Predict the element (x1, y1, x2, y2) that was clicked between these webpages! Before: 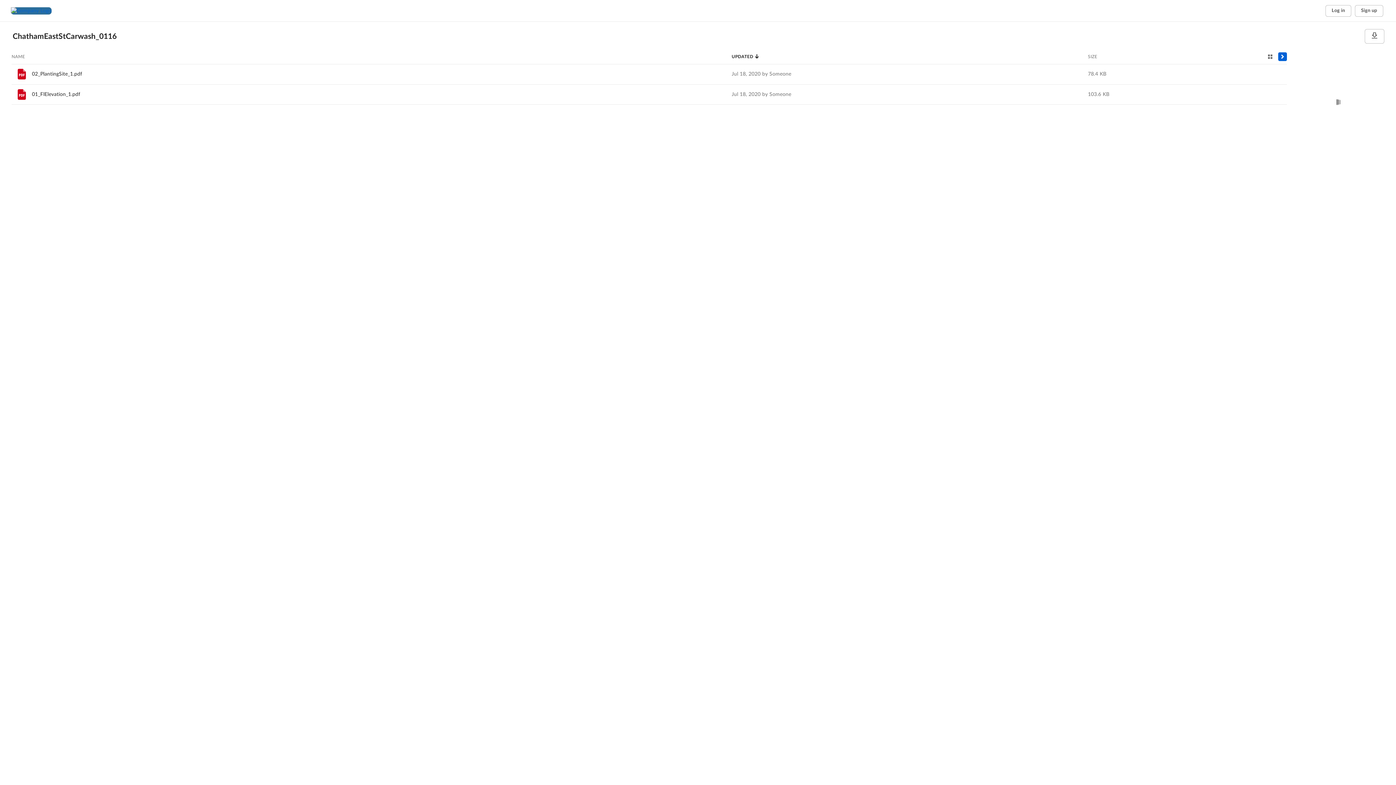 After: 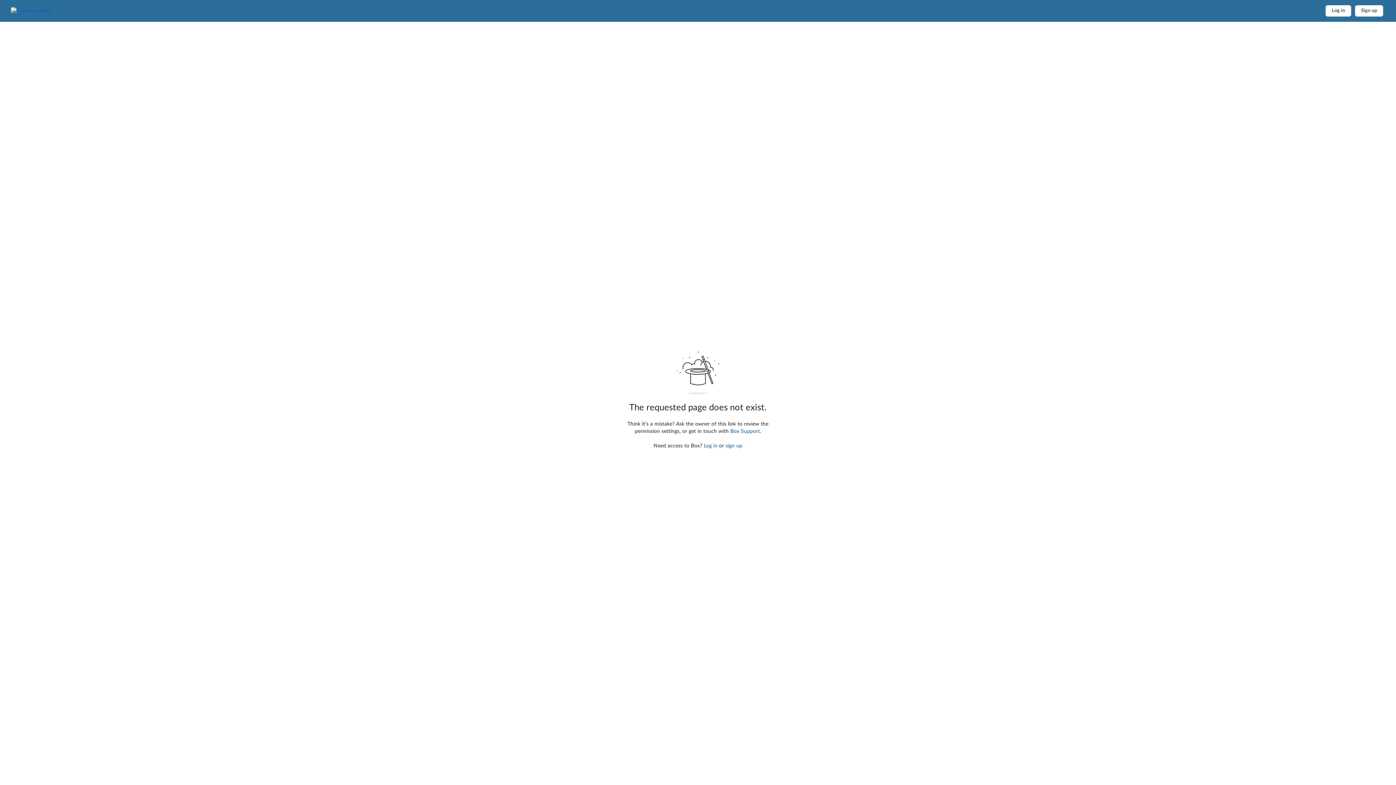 Action: label: 02_PlantingSite_1.pdf bbox: (32, 71, 82, 76)